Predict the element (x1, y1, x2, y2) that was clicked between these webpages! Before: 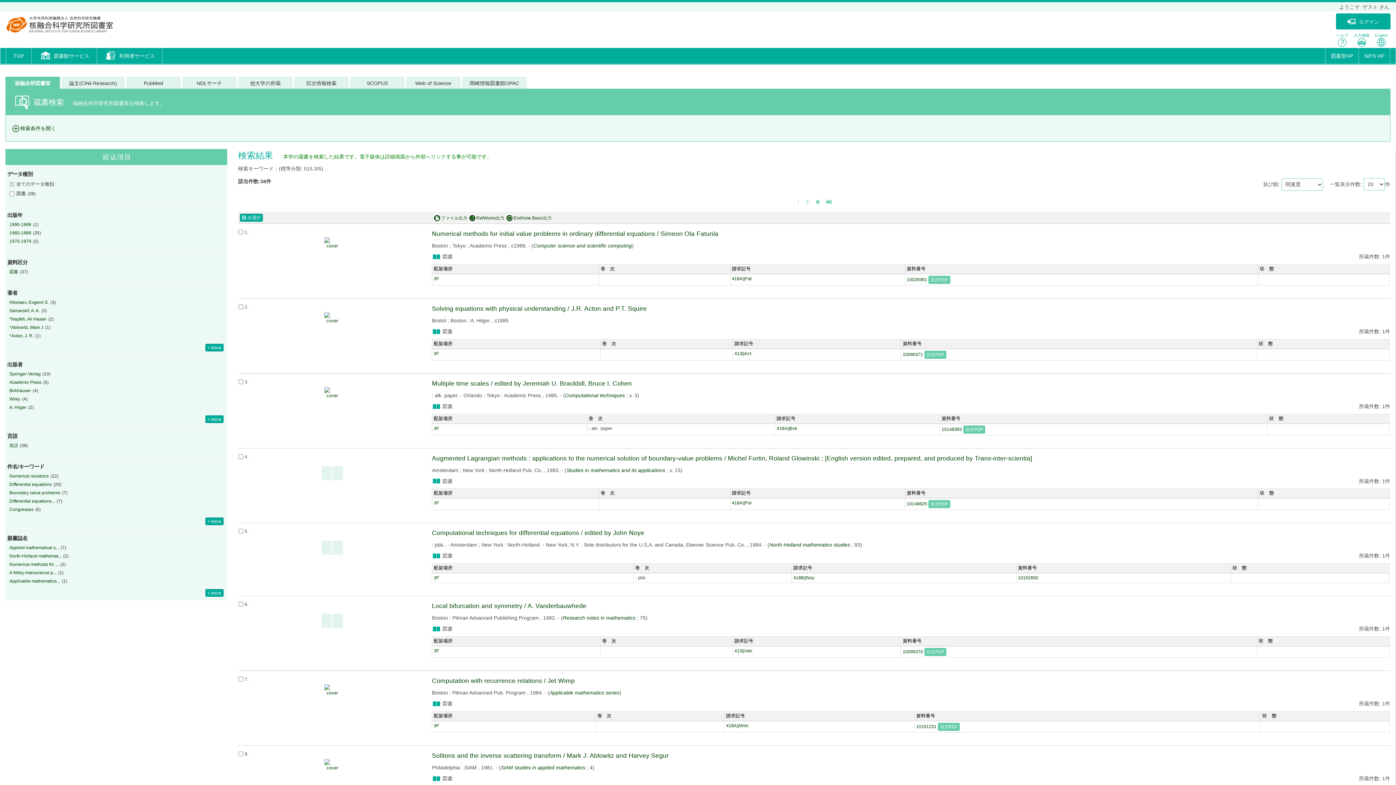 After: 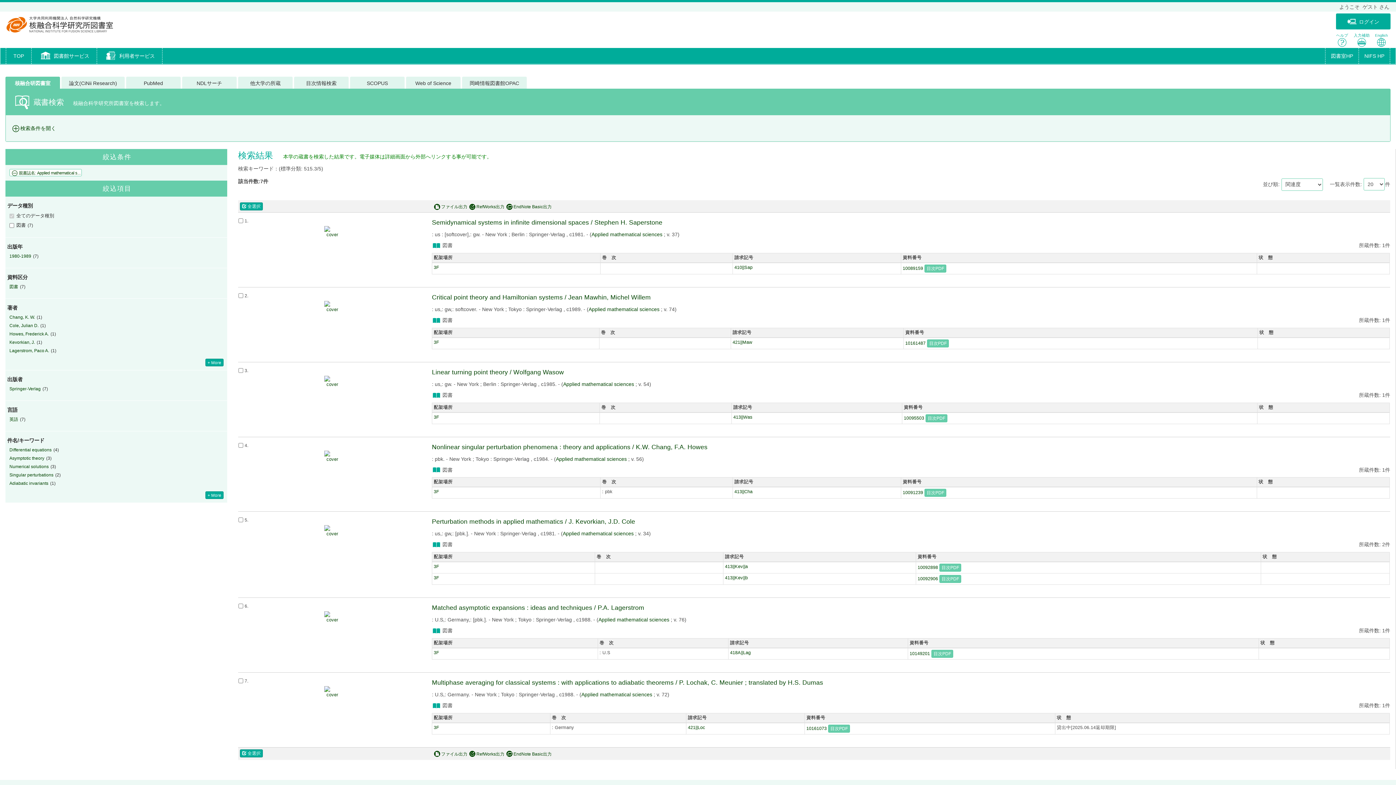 Action: label: Applied mathematical s... bbox: (9, 545, 59, 550)